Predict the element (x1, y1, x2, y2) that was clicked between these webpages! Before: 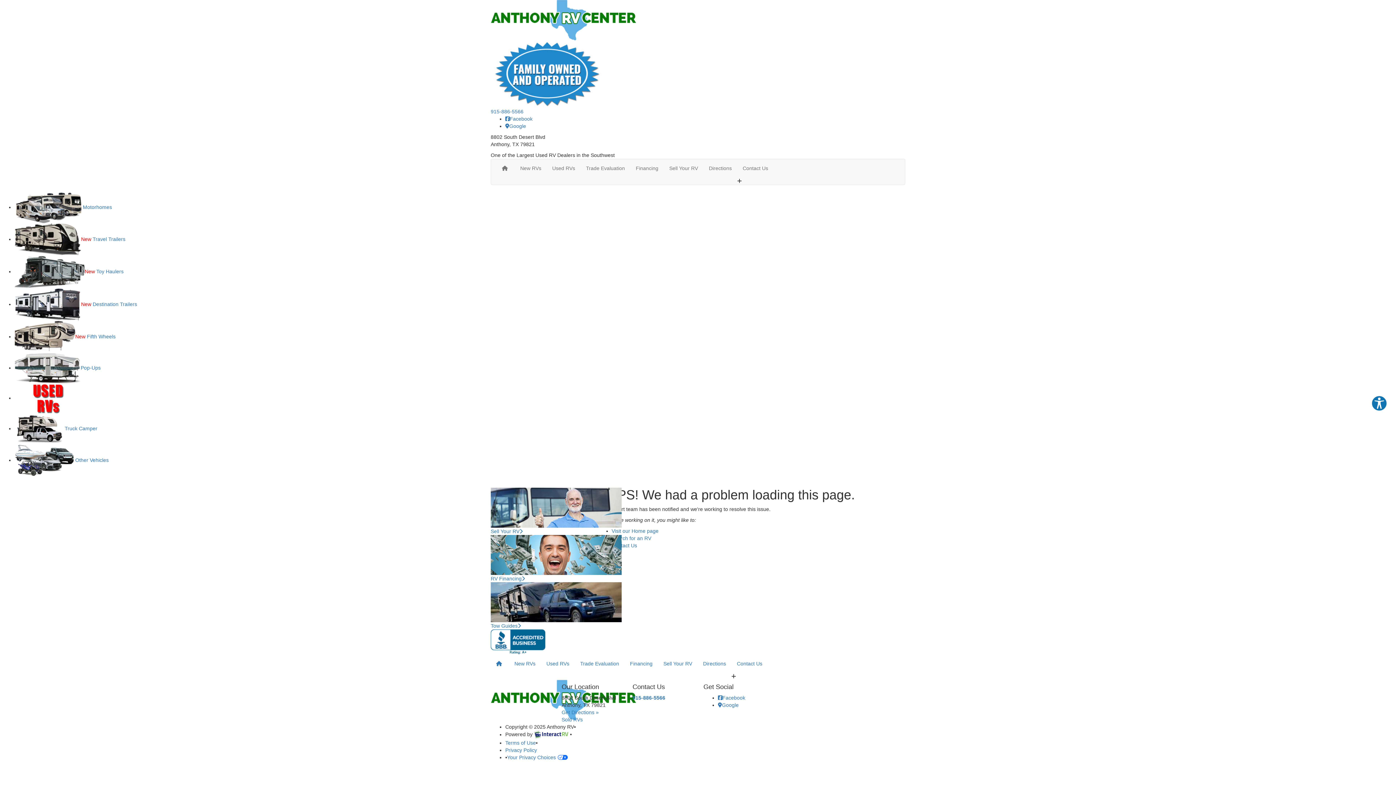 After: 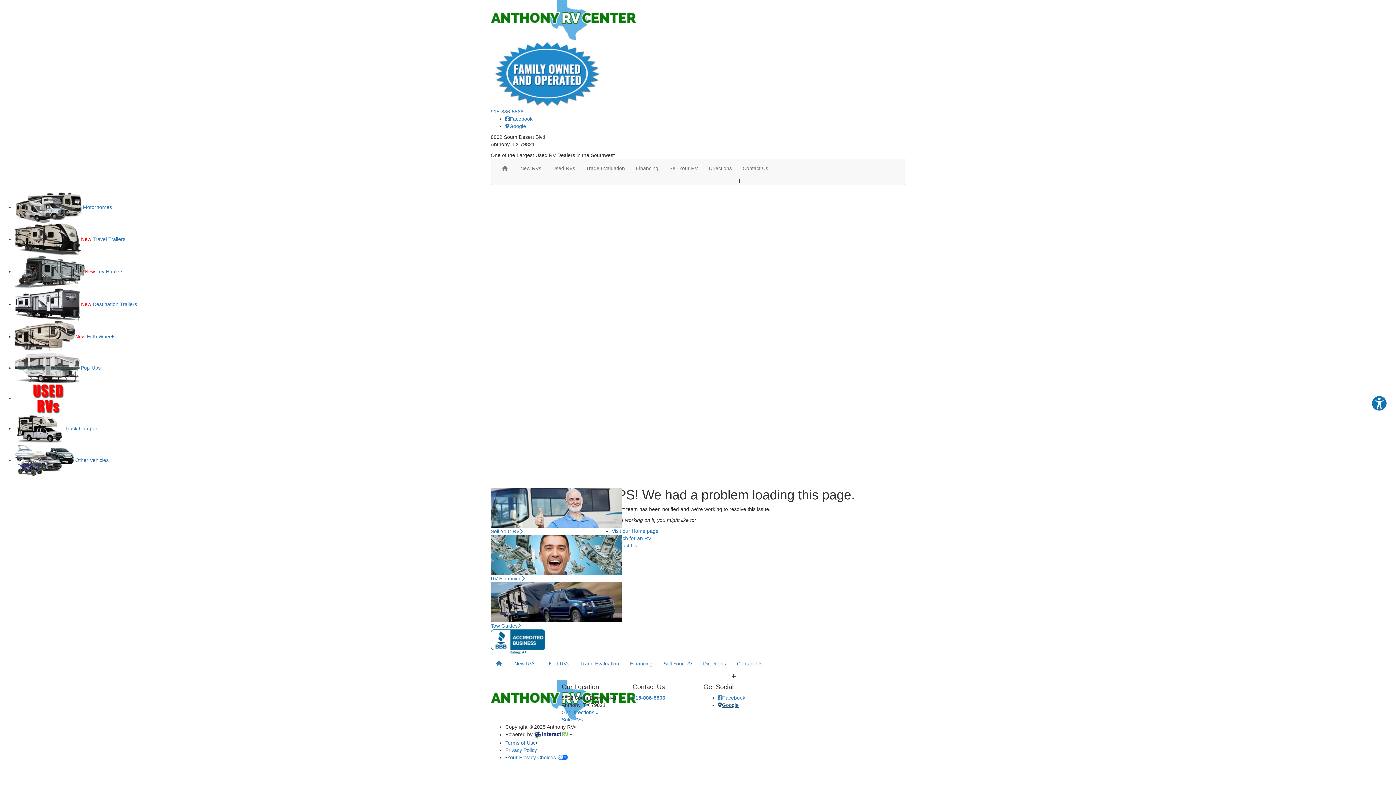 Action: label: Google bbox: (718, 702, 738, 708)